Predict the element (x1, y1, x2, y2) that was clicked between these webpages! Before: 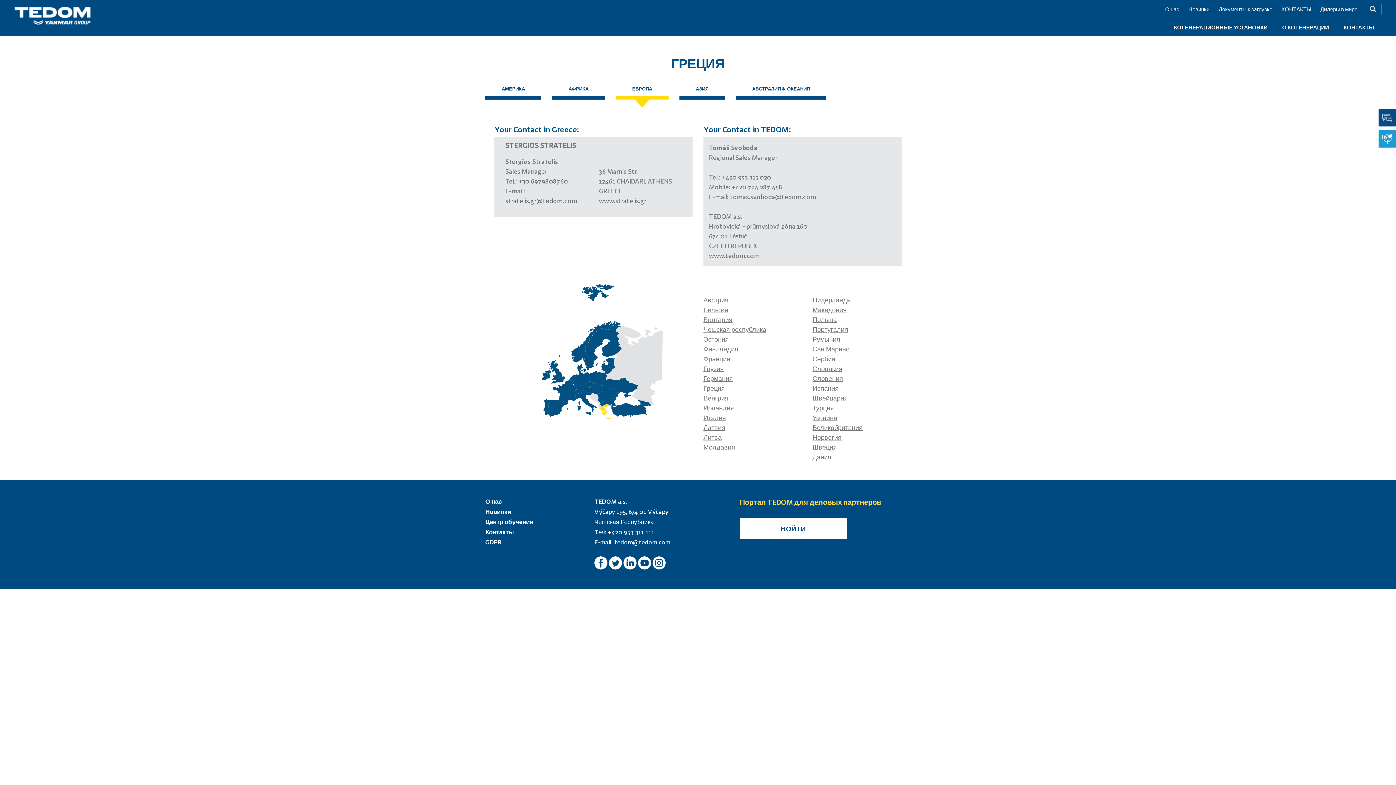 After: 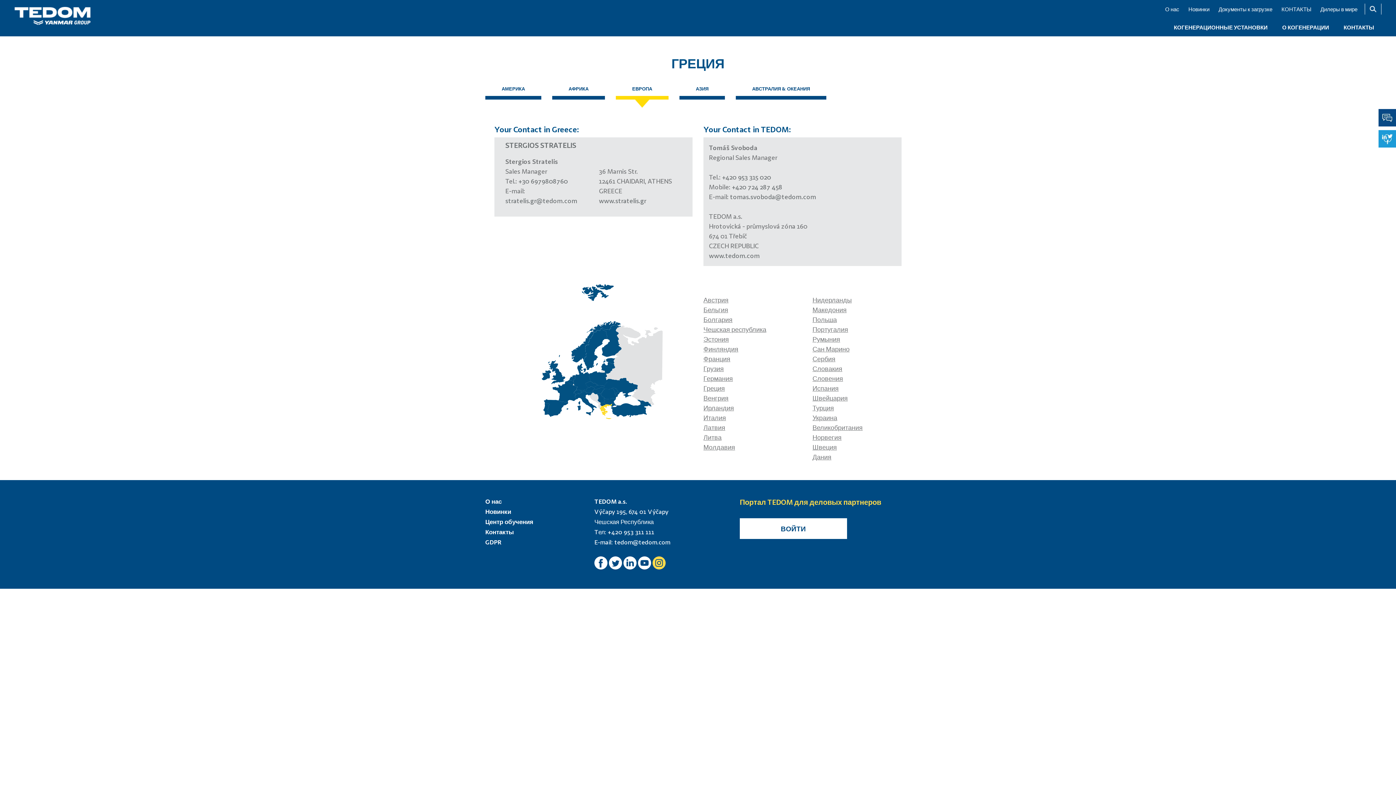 Action: bbox: (652, 563, 665, 571)